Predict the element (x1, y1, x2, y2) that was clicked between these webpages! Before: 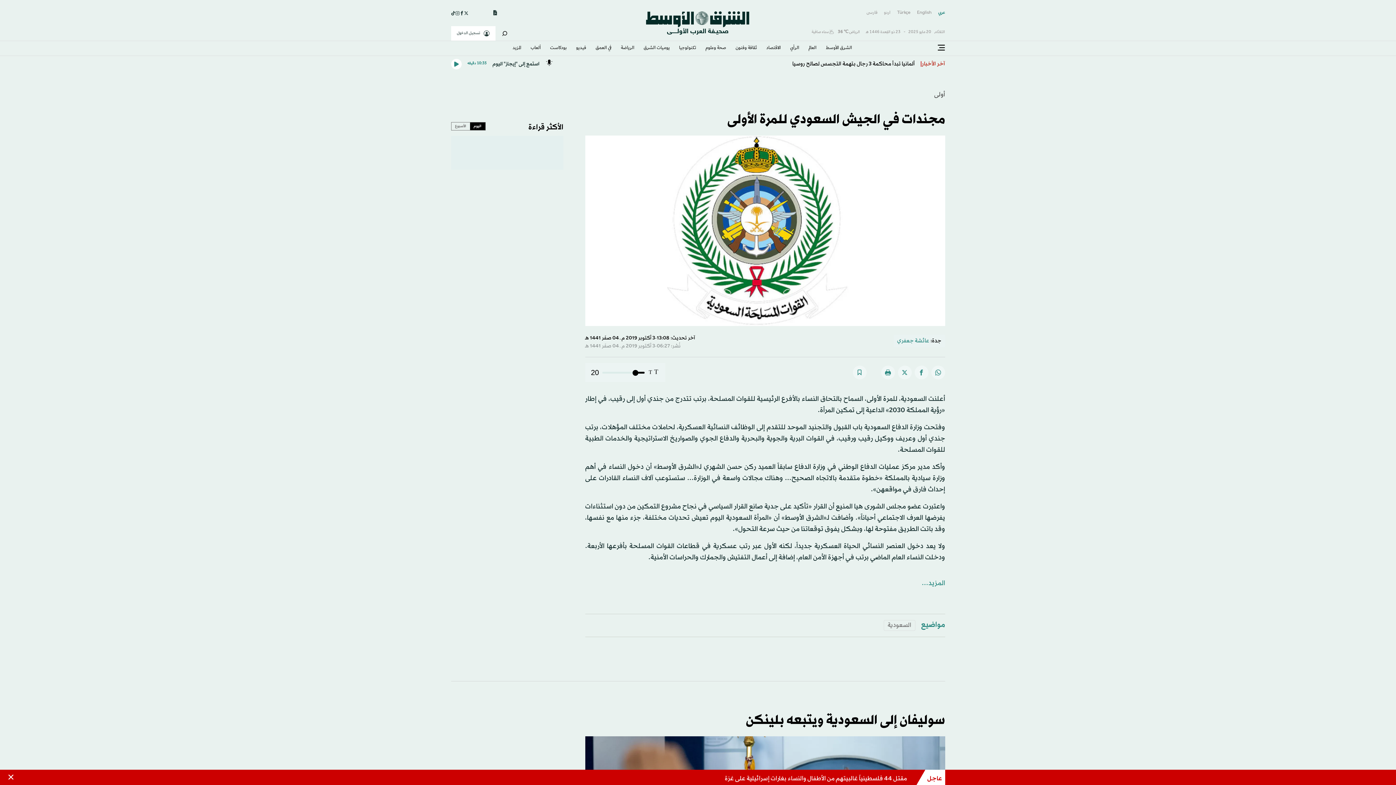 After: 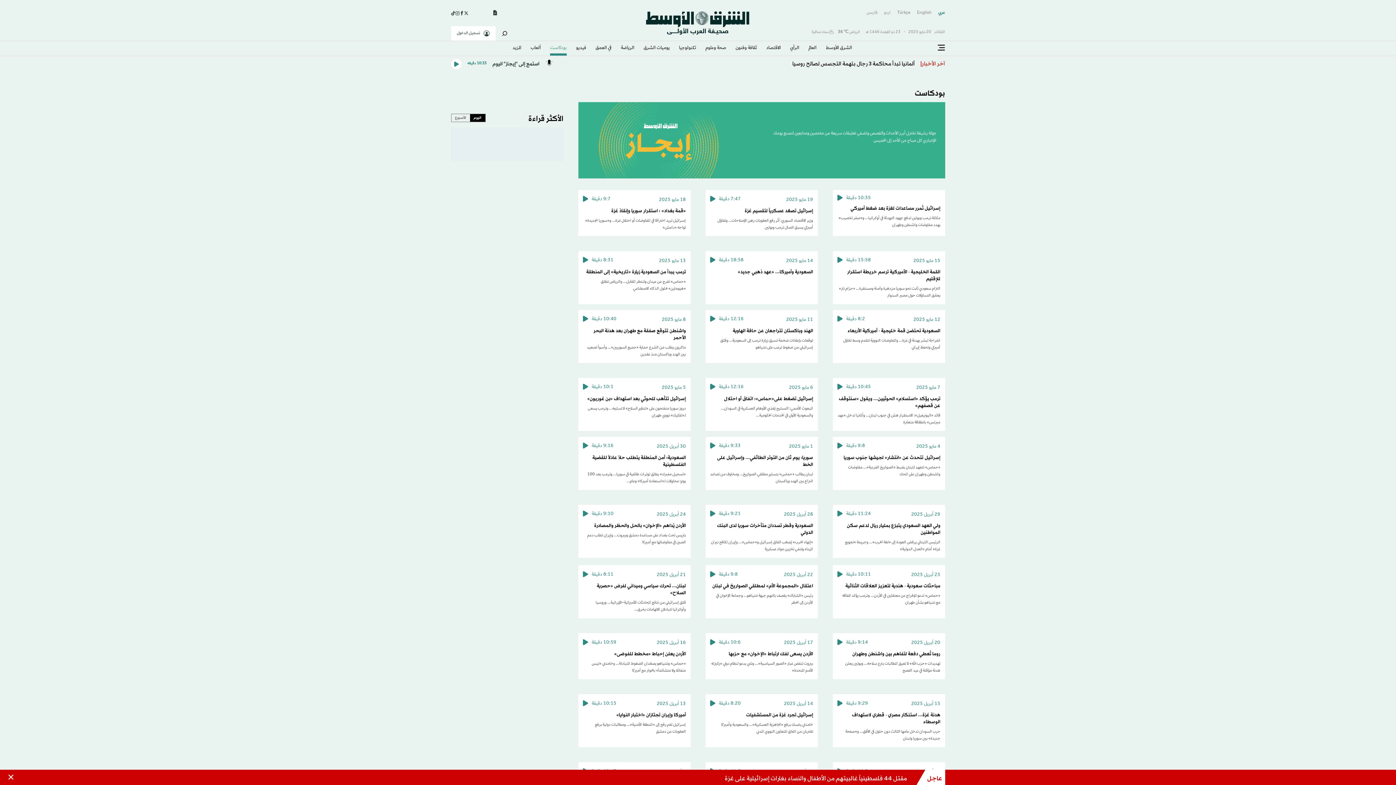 Action: bbox: (550, 41, 566, 55) label: بودكاست